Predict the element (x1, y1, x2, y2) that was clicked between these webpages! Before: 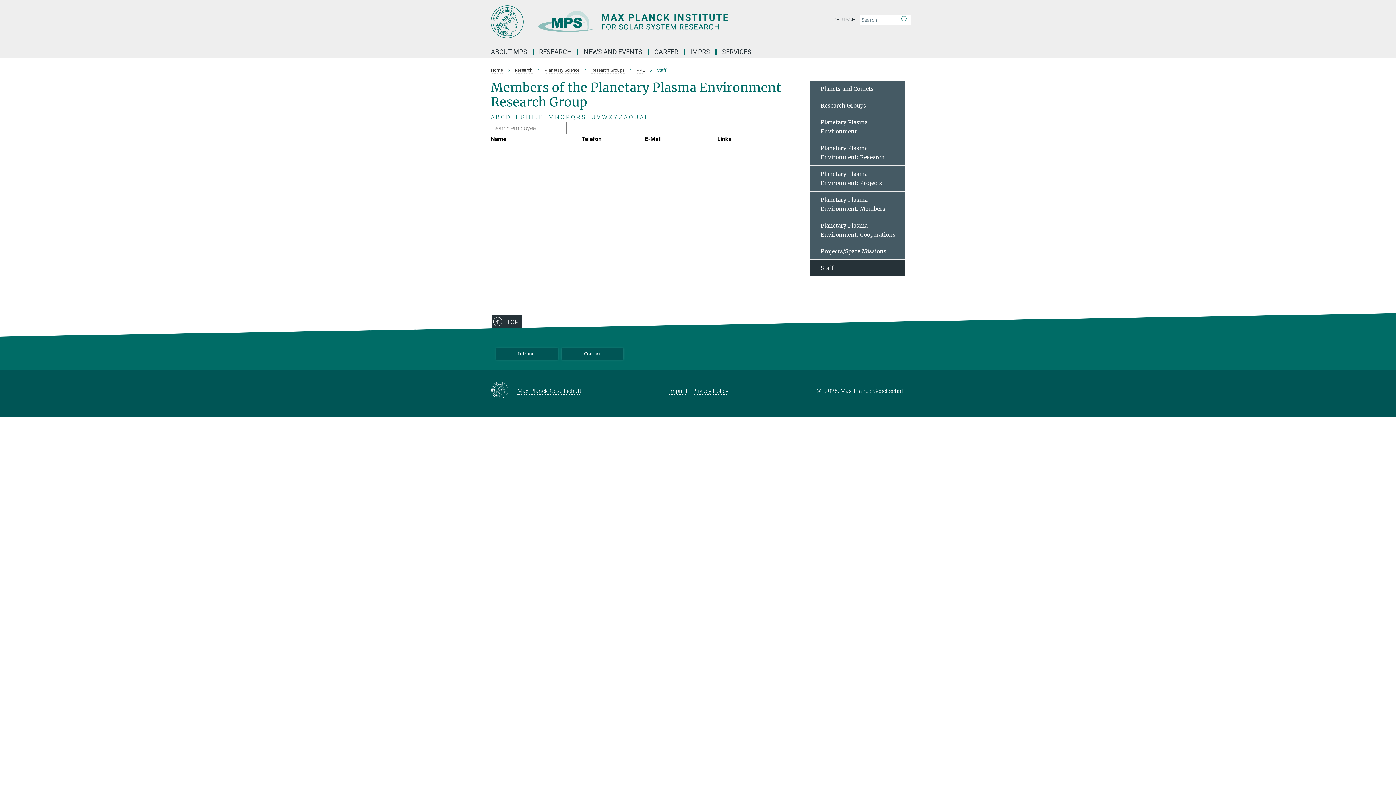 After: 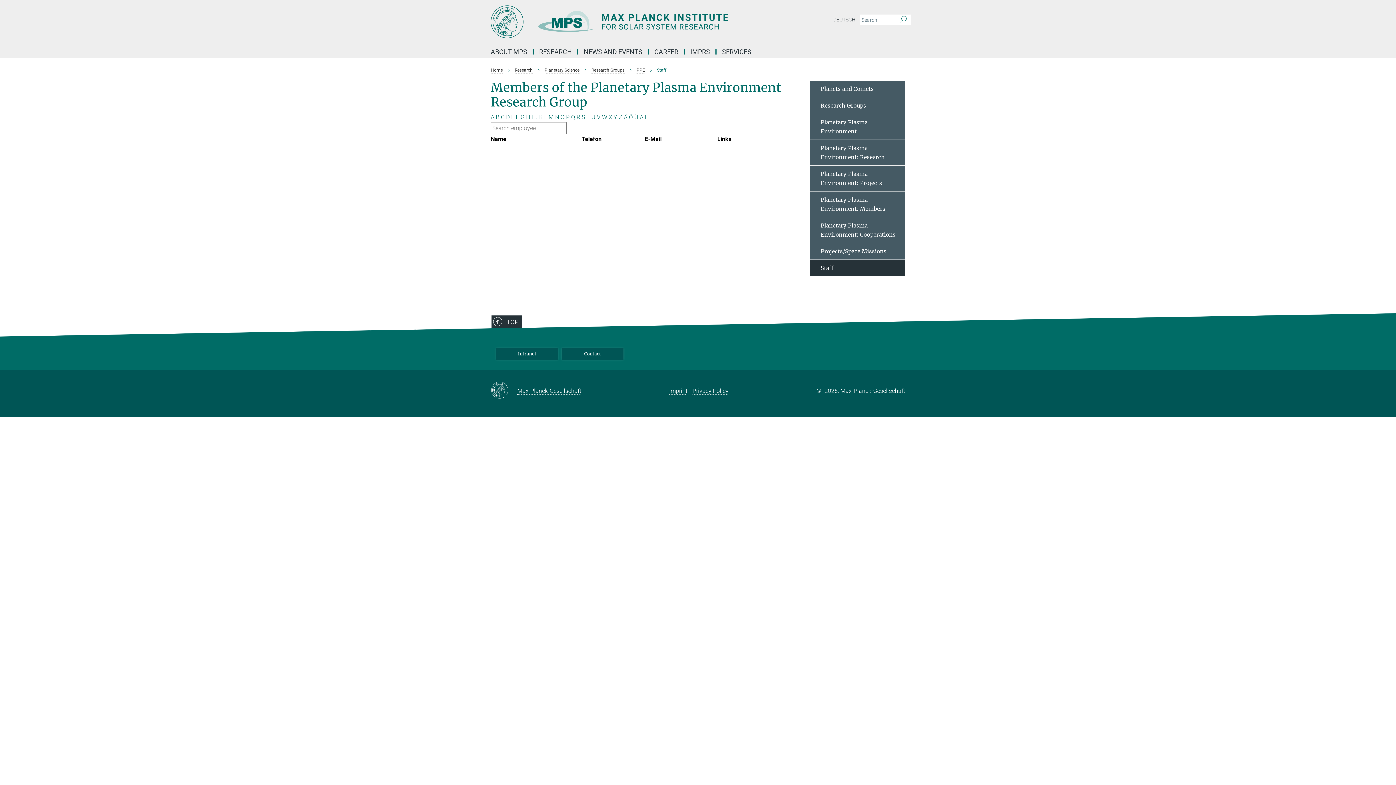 Action: label: Staff bbox: (810, 260, 905, 276)